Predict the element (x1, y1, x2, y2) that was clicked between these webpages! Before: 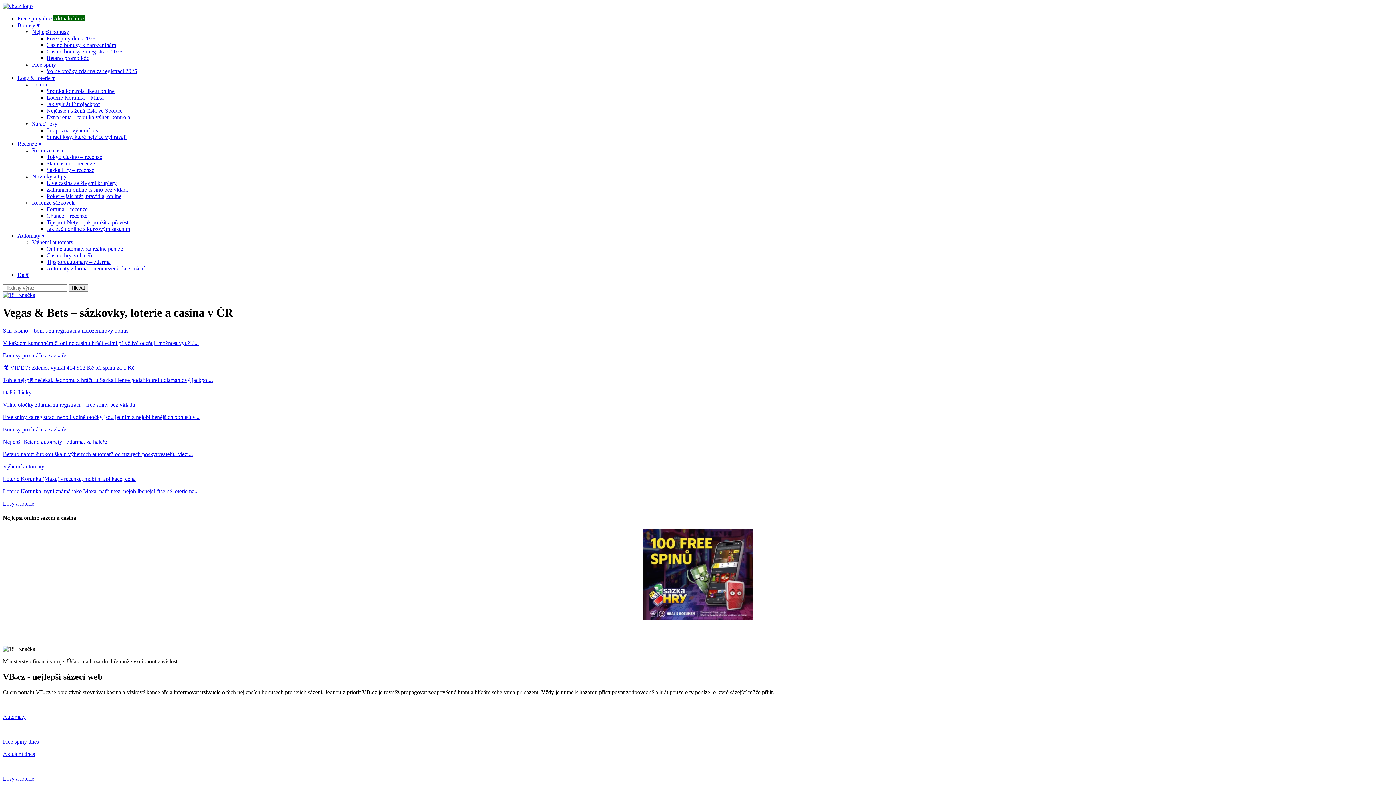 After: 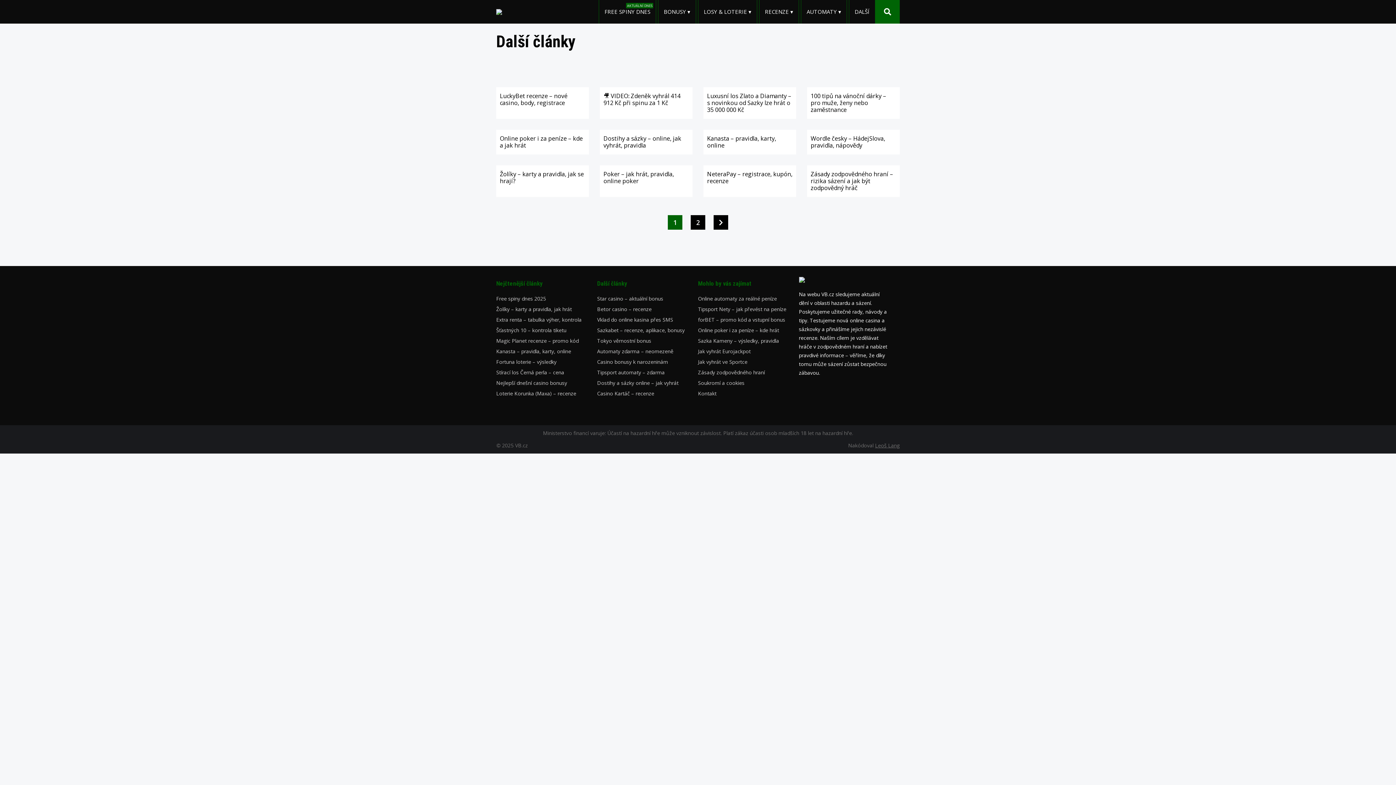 Action: label: Další bbox: (17, 272, 29, 278)